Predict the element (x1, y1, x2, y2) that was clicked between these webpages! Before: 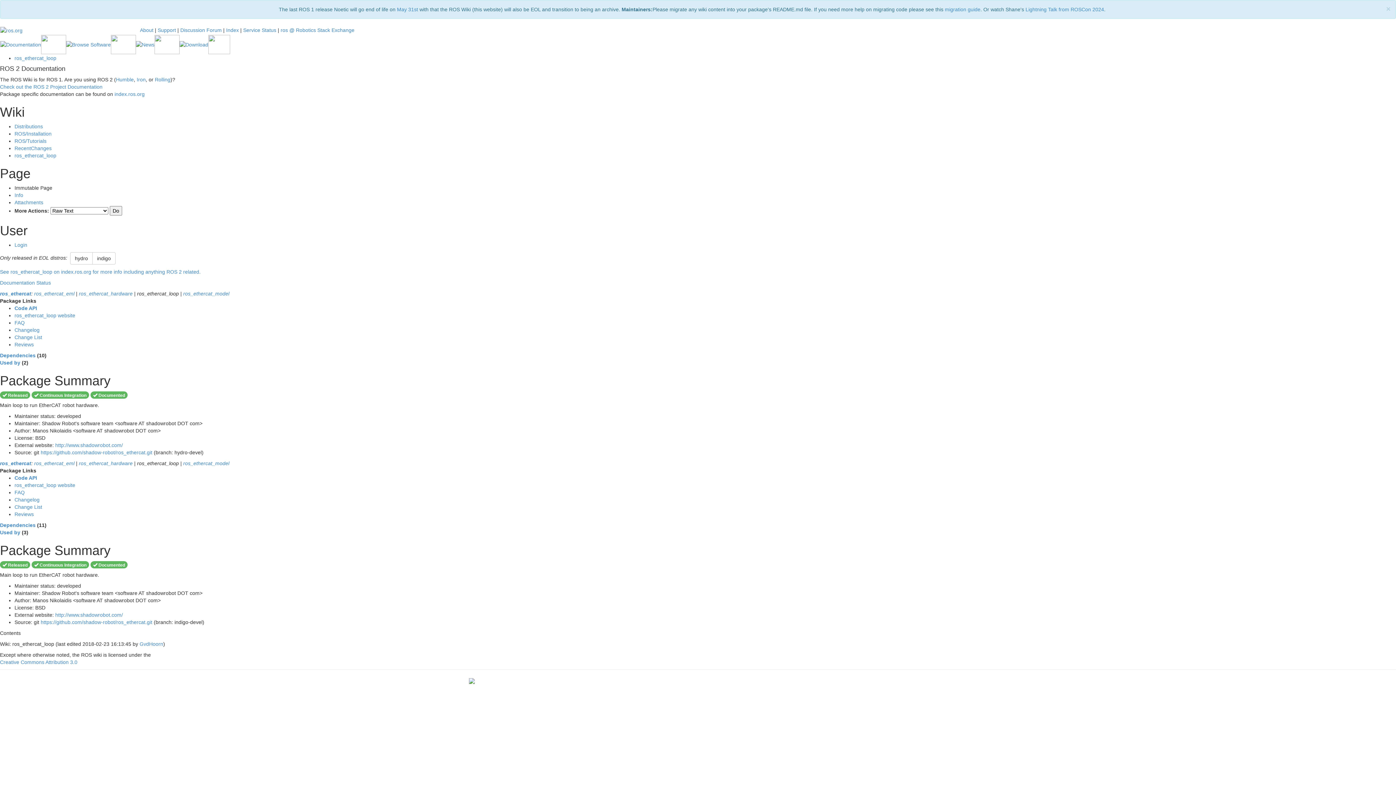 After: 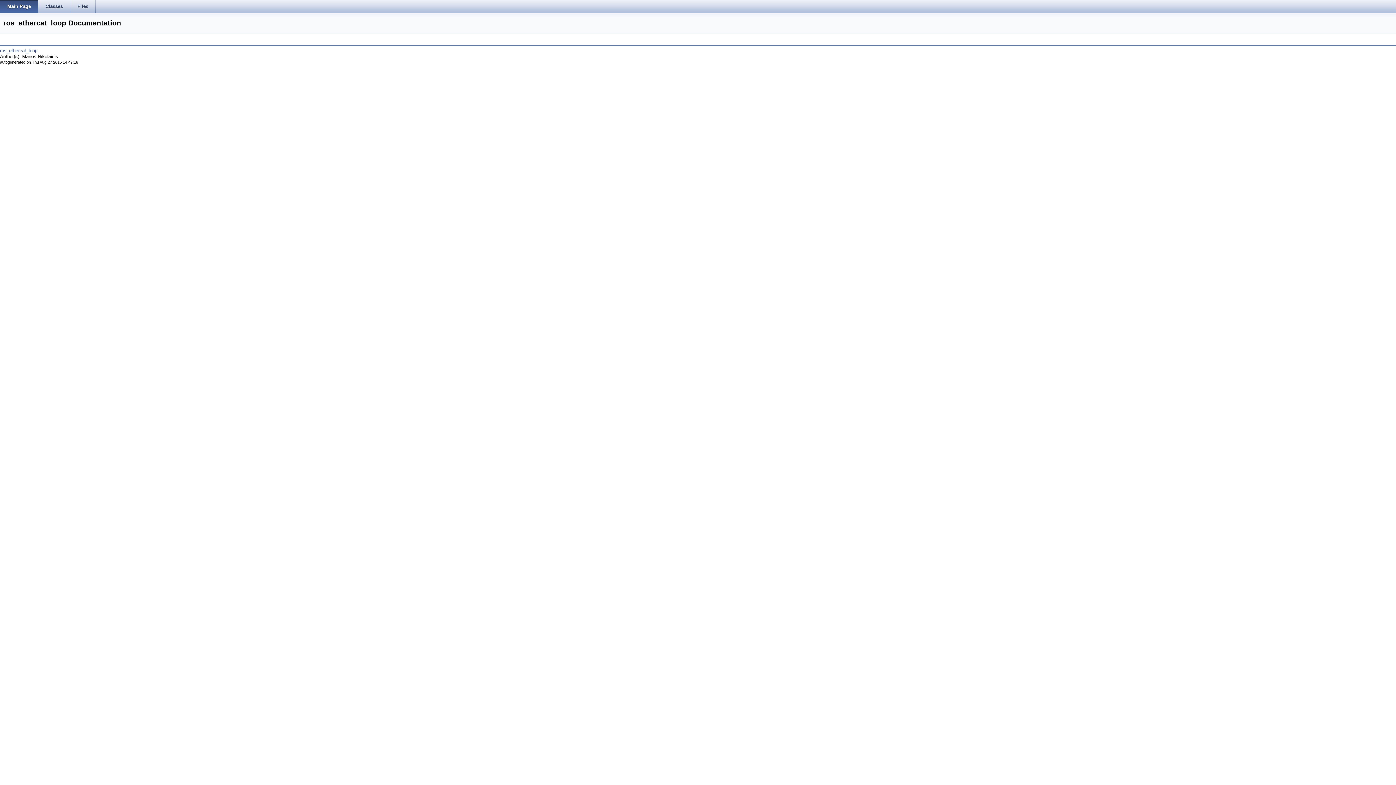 Action: label: Code API bbox: (14, 305, 37, 311)